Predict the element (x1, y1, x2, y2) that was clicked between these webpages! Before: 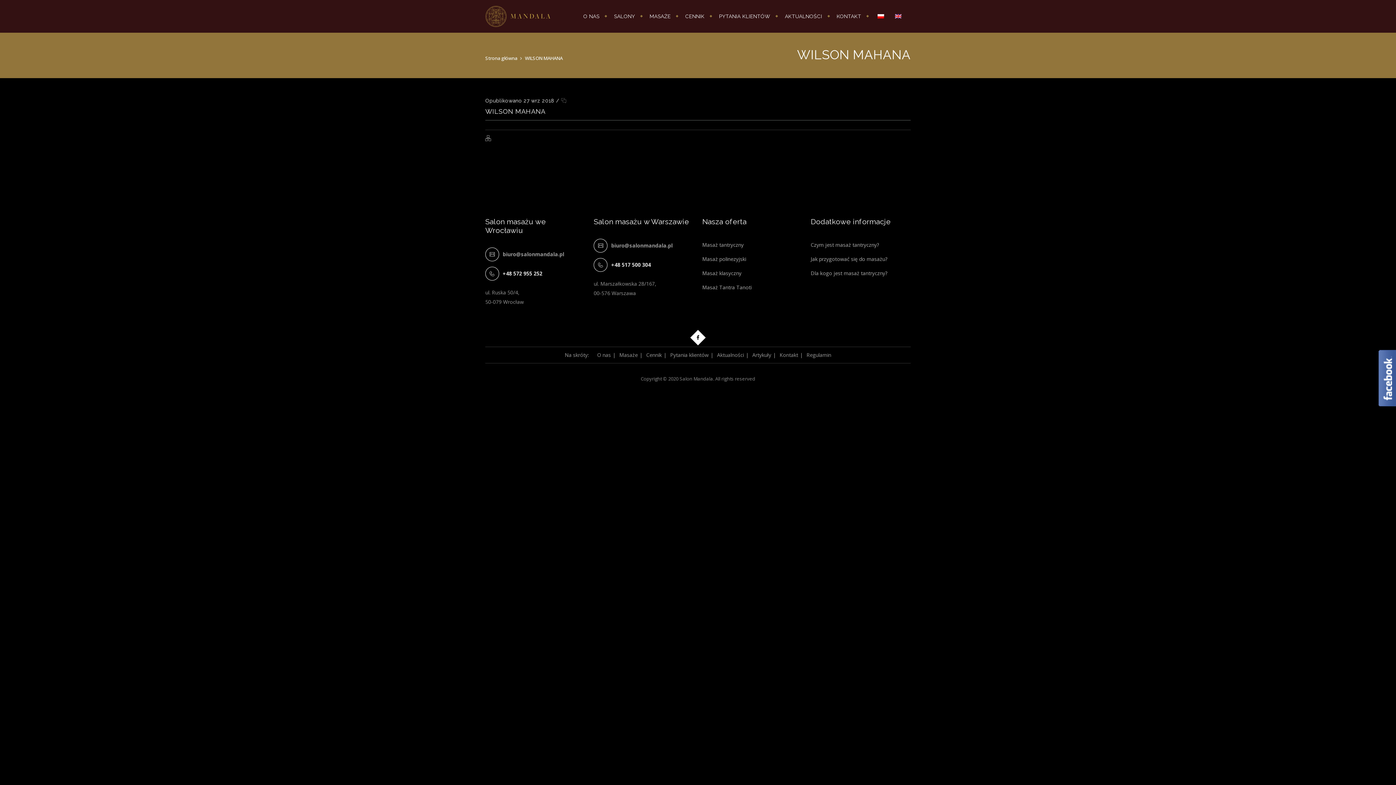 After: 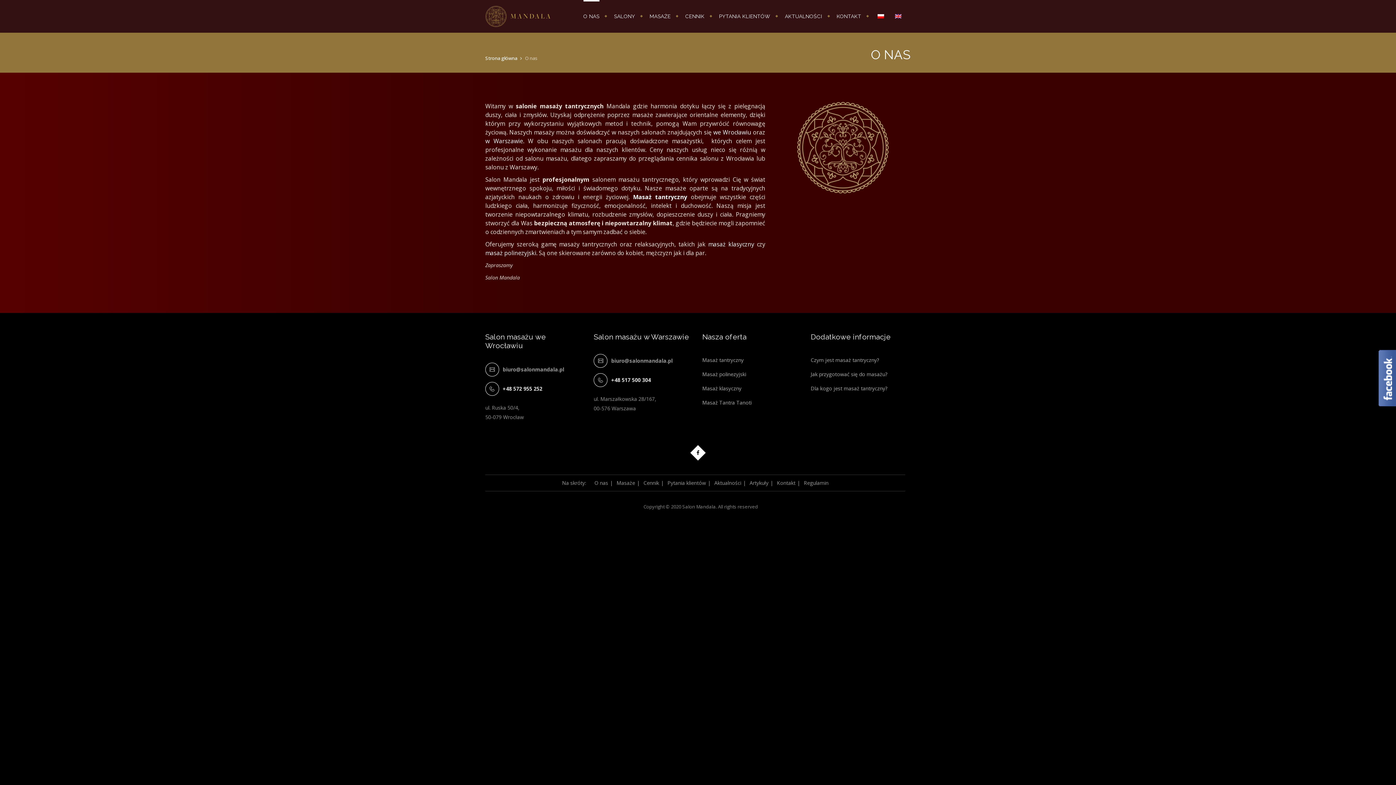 Action: label: O NAS bbox: (583, 0, 599, 32)